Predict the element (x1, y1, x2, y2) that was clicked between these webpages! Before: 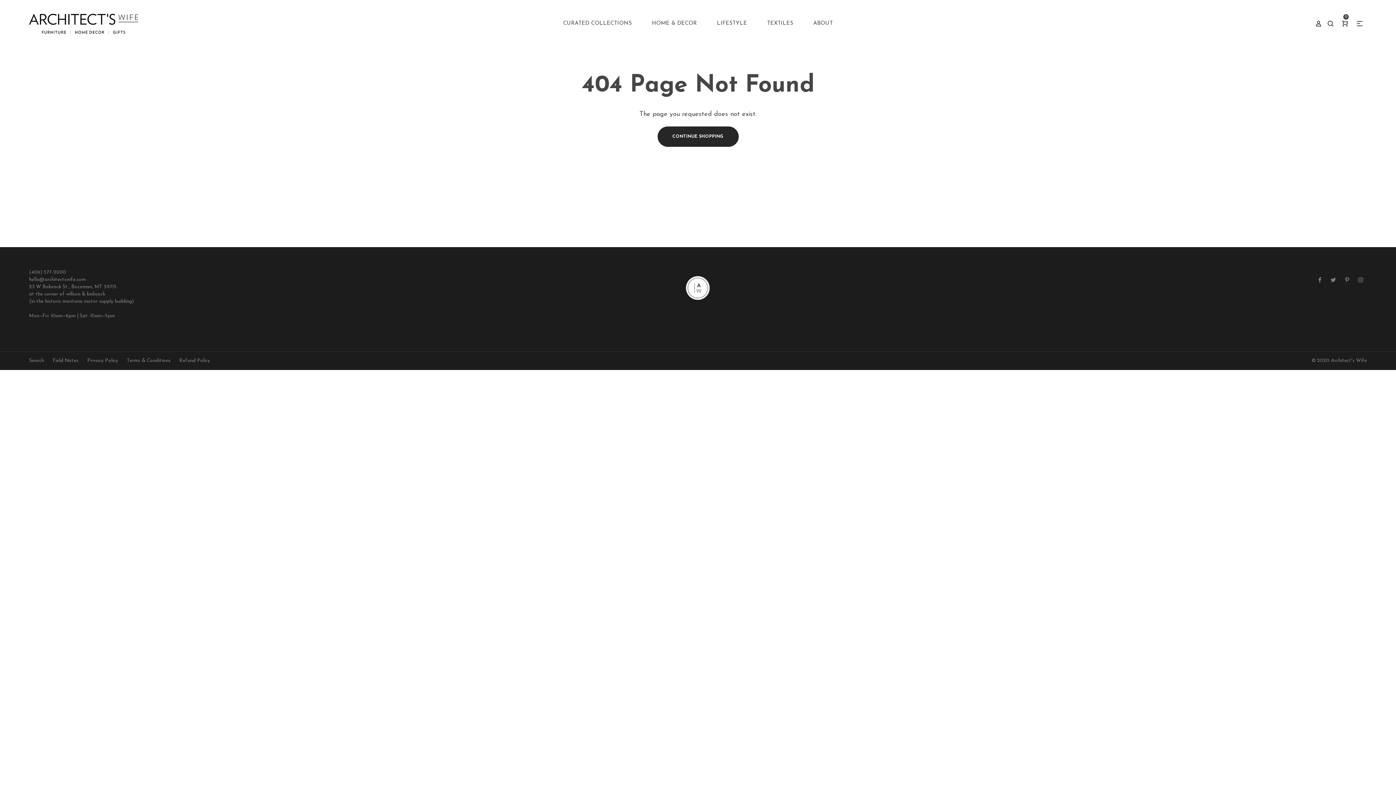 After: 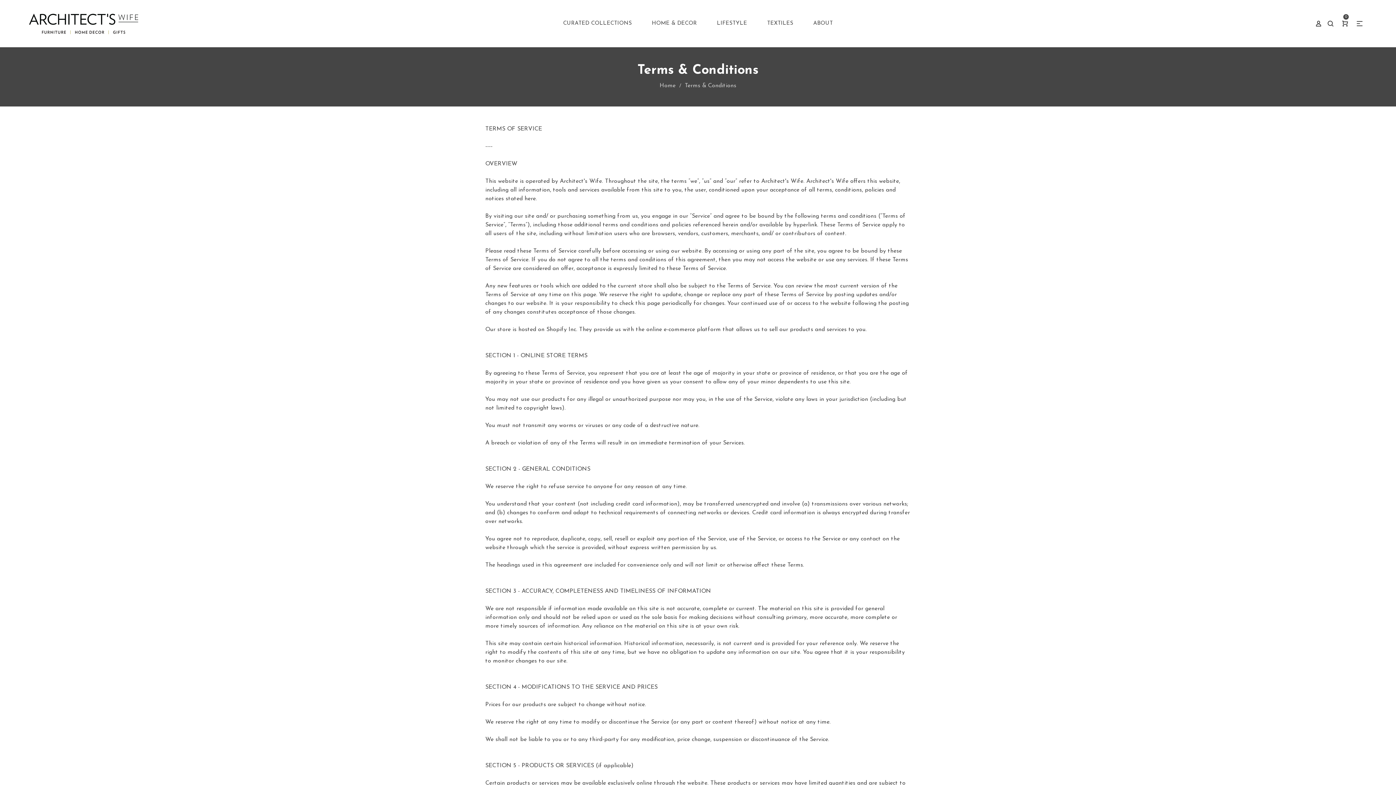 Action: label: Terms & Conditions bbox: (126, 358, 170, 363)